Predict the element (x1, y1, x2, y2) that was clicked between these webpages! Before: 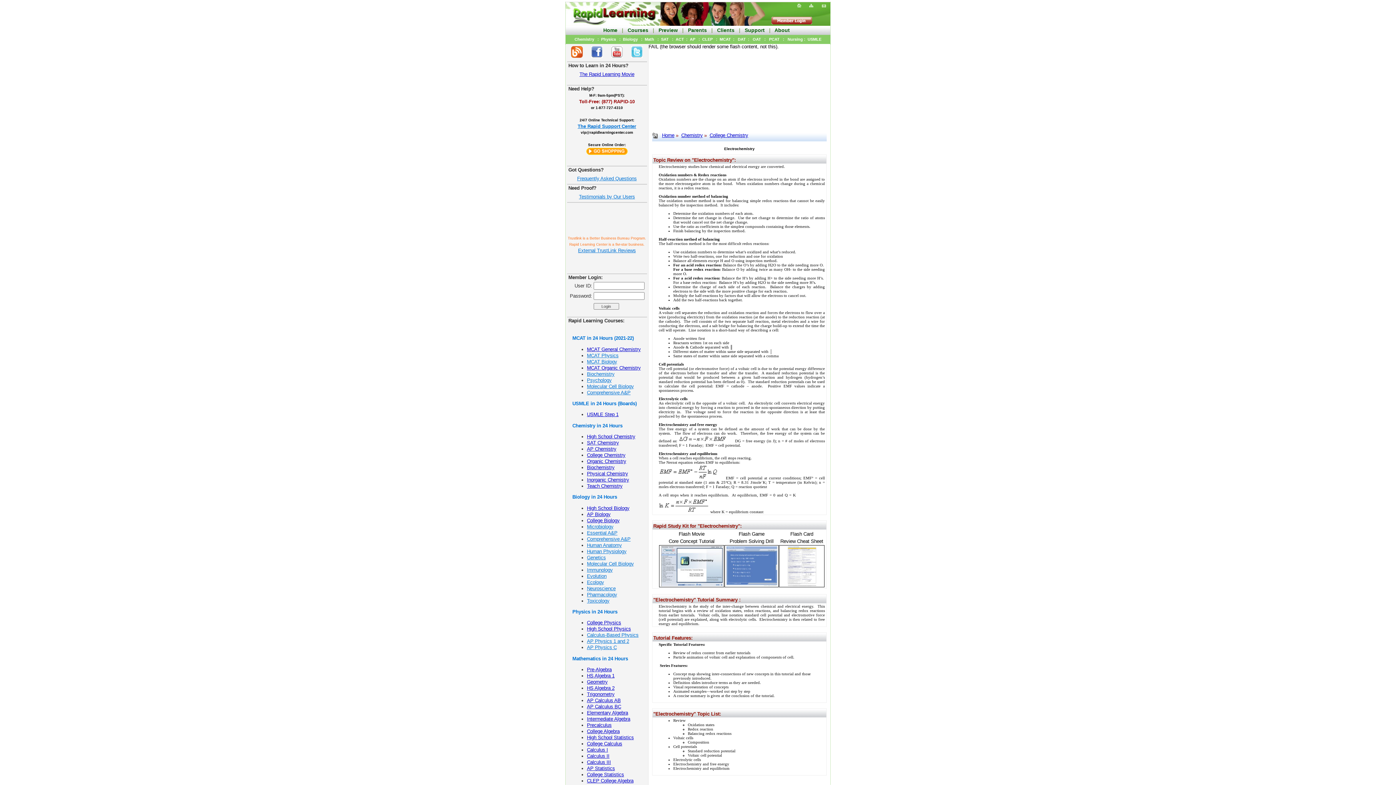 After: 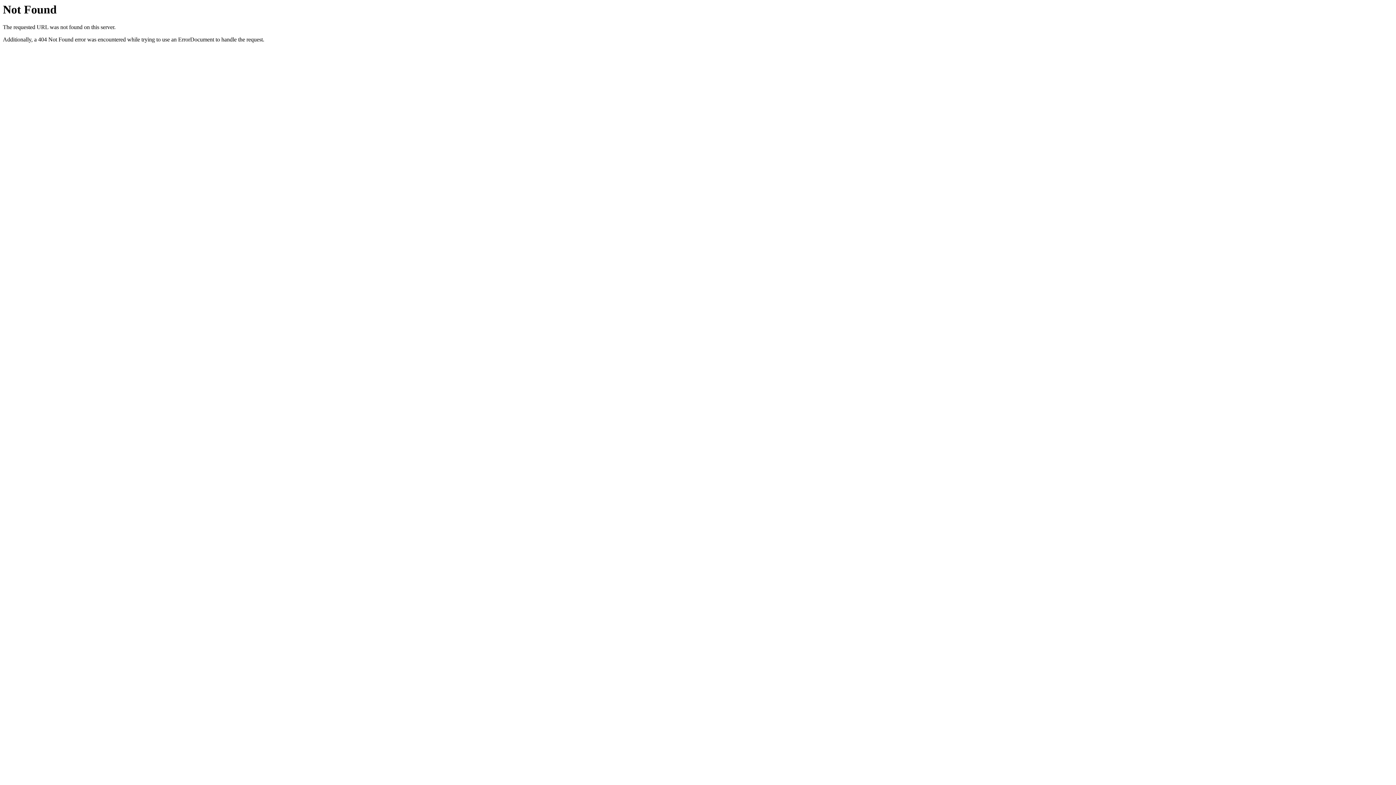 Action: label: Inorganic Chemistry bbox: (587, 477, 629, 482)